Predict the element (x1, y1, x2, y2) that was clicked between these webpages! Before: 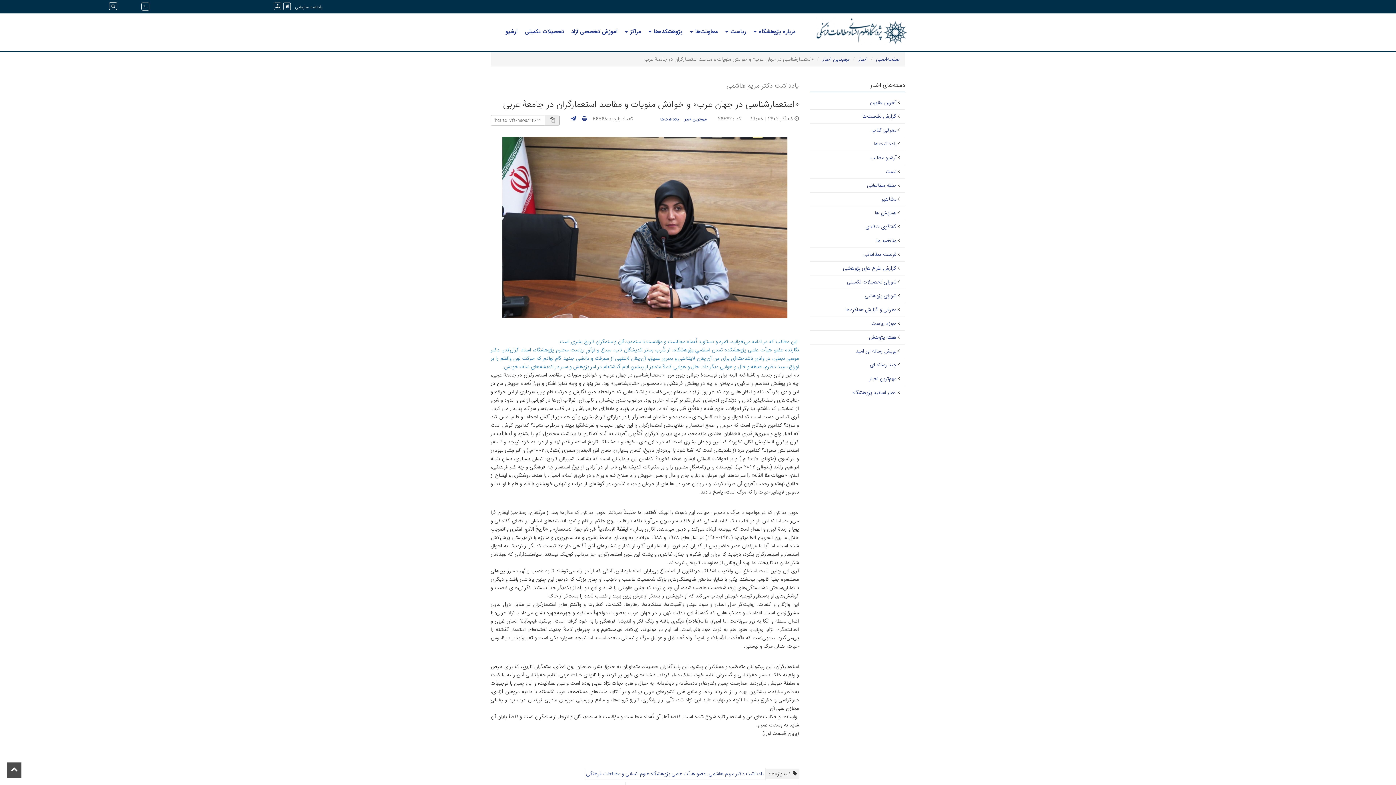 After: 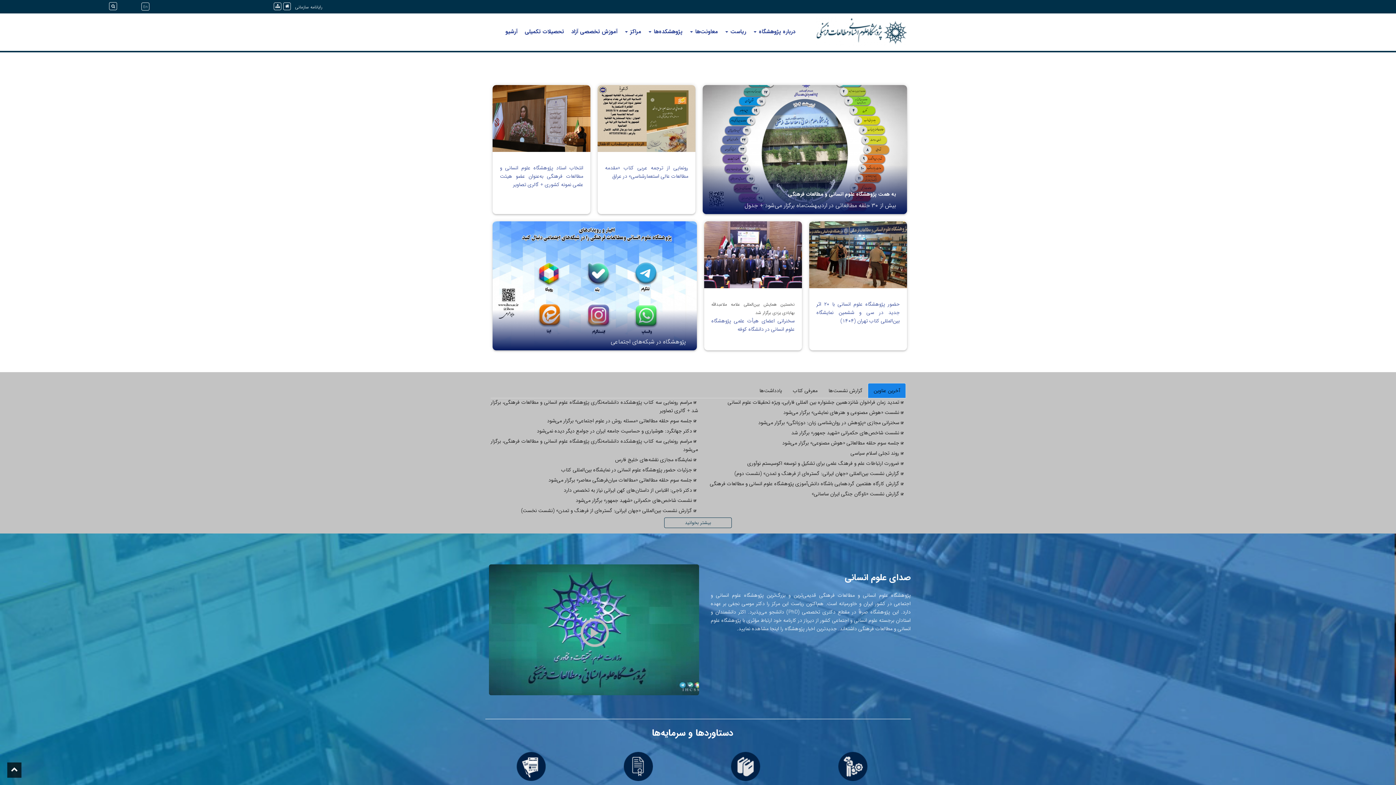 Action: bbox: (283, 2, 290, 10)